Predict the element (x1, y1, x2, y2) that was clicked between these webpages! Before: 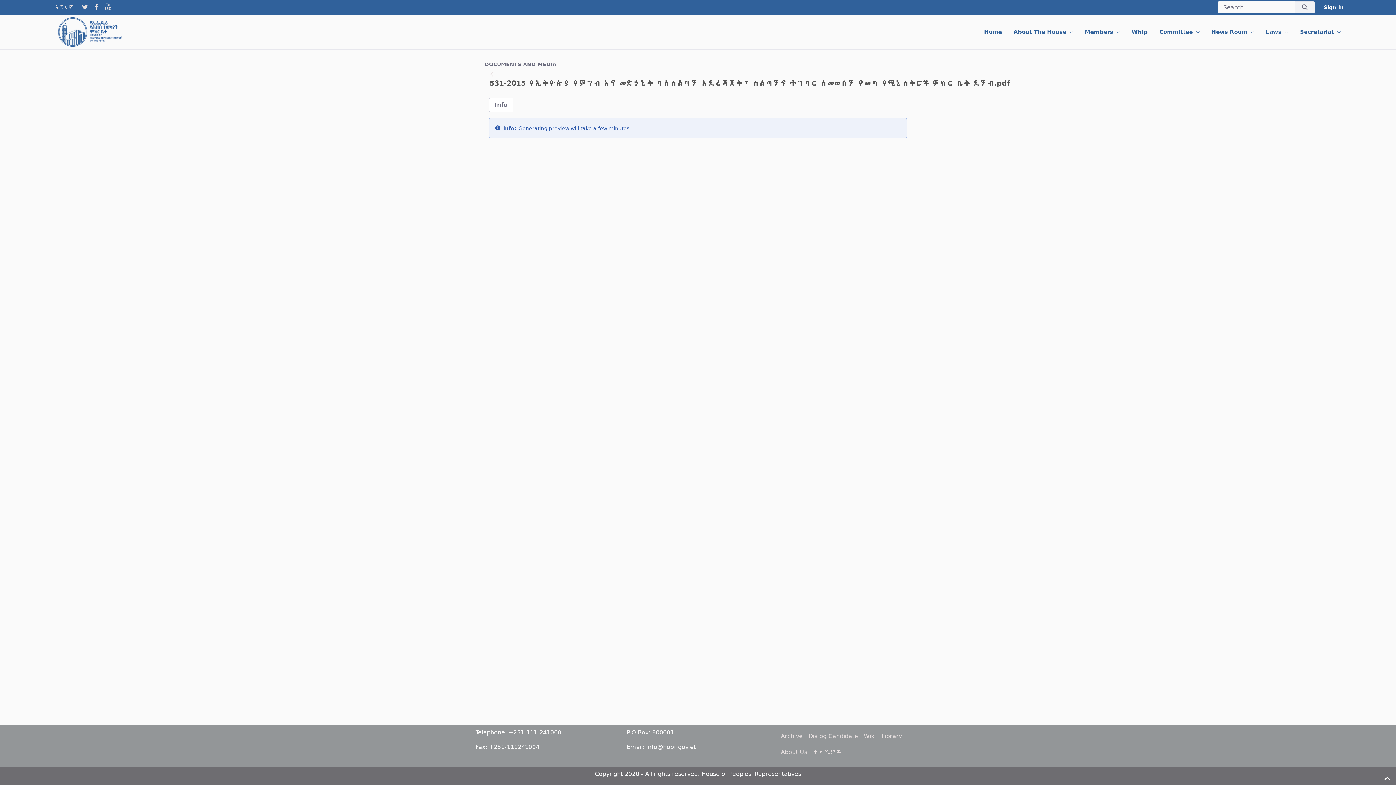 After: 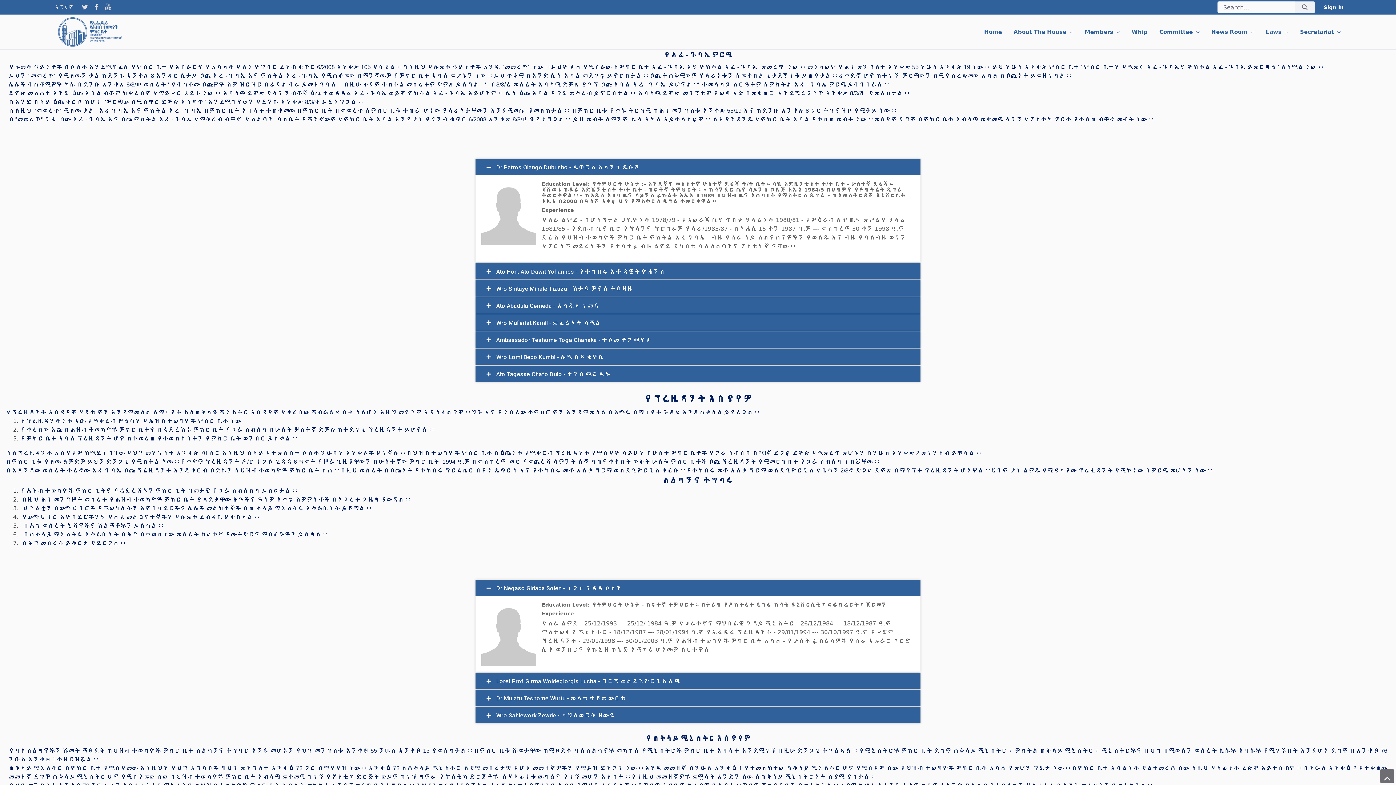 Action: label: ተሿሚዎች bbox: (810, 744, 845, 760)